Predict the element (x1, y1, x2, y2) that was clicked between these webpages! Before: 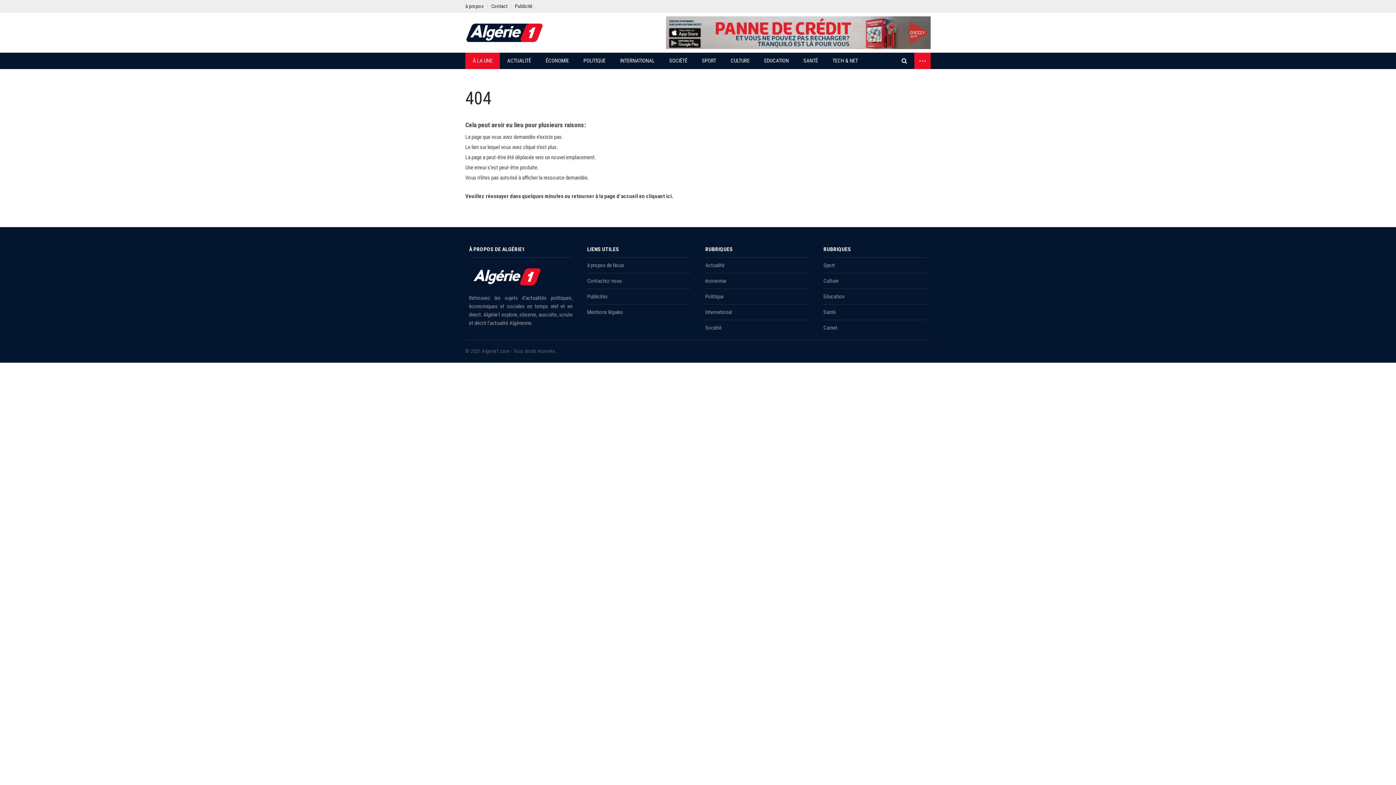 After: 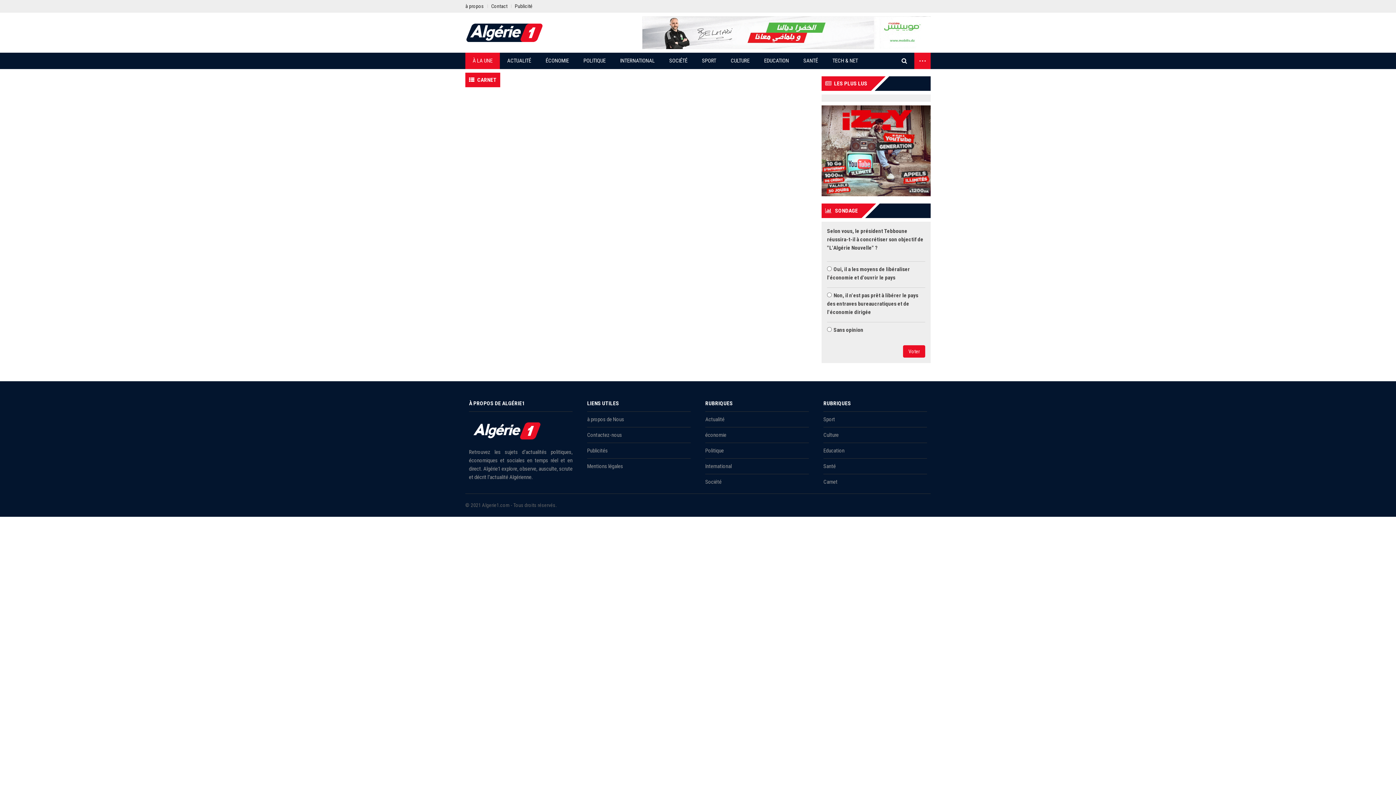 Action: label: Carnet bbox: (823, 320, 927, 332)